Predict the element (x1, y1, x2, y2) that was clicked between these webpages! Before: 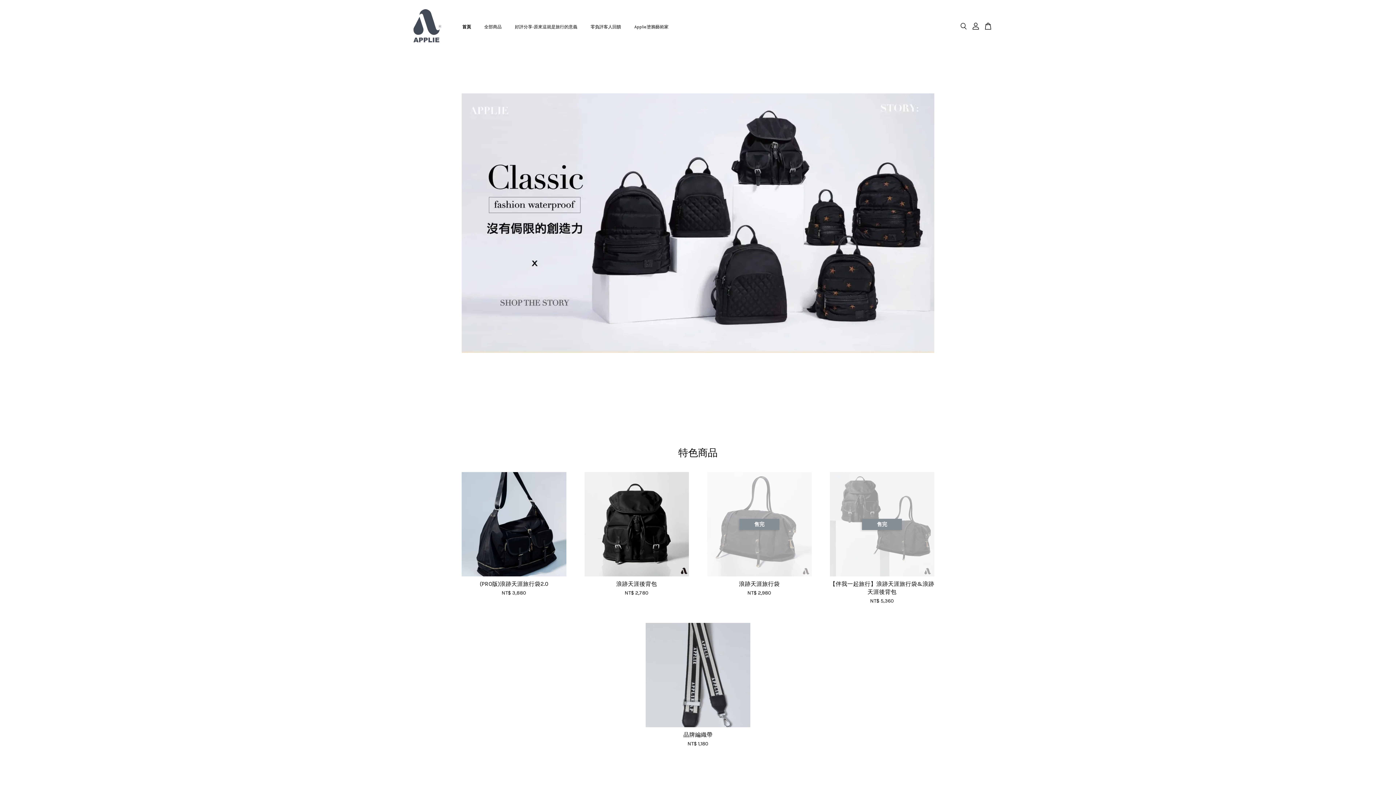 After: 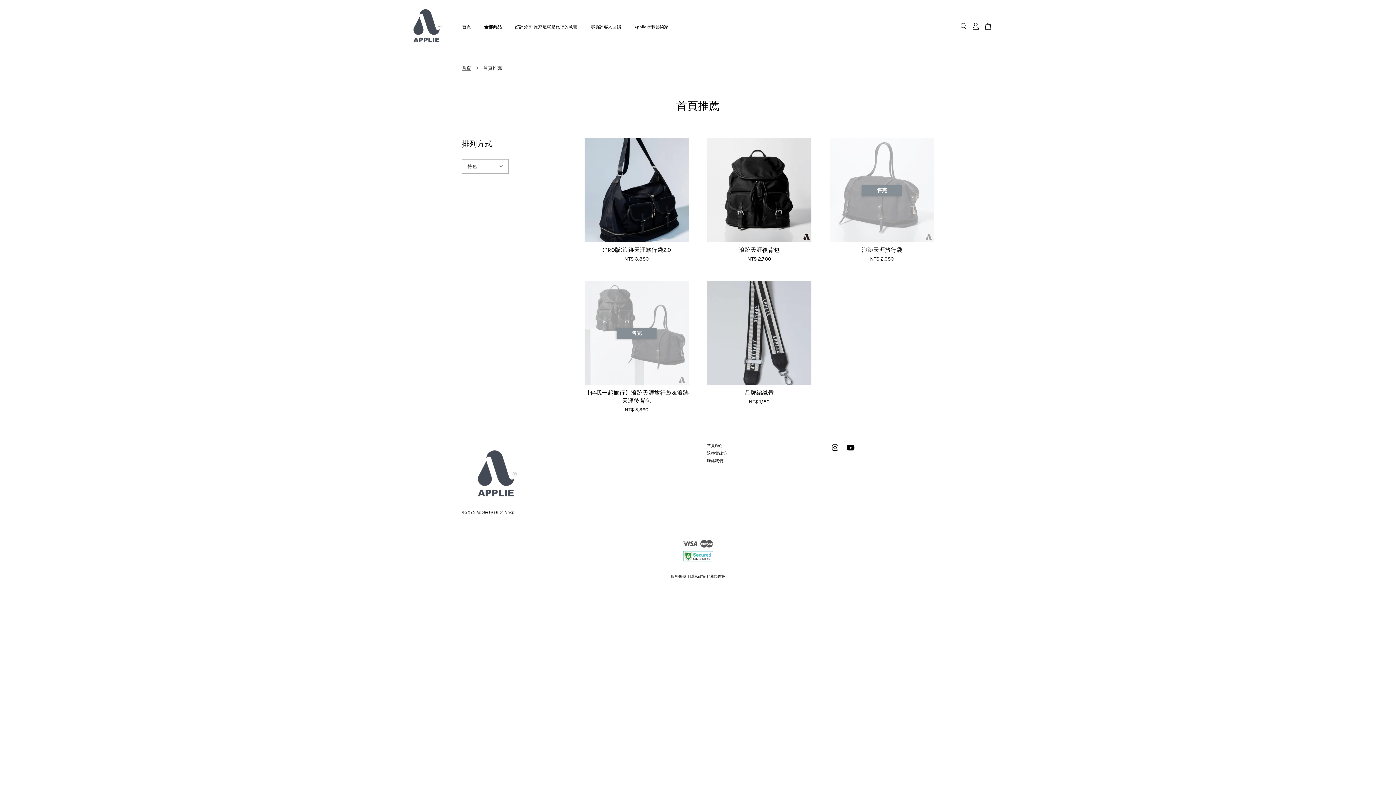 Action: bbox: (461, 93, 934, 353)